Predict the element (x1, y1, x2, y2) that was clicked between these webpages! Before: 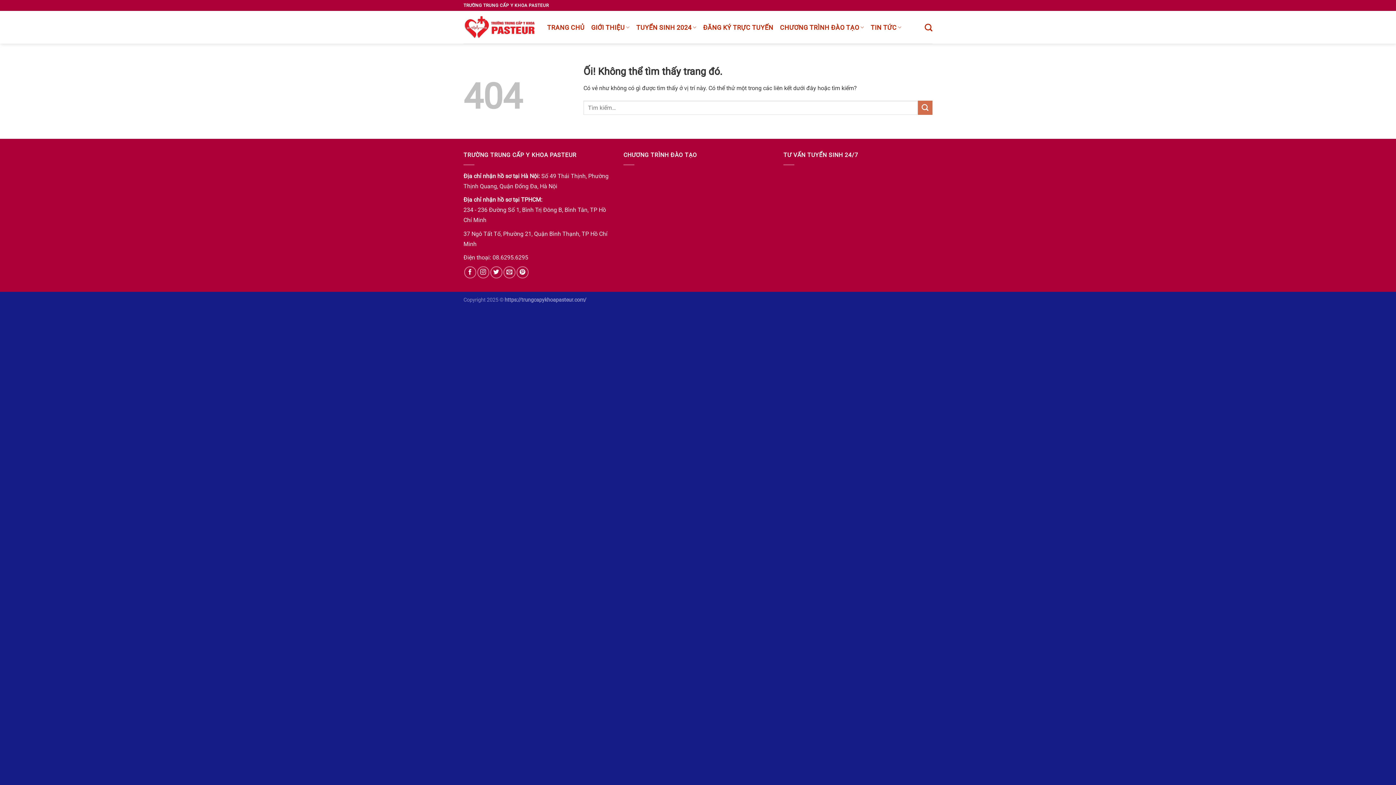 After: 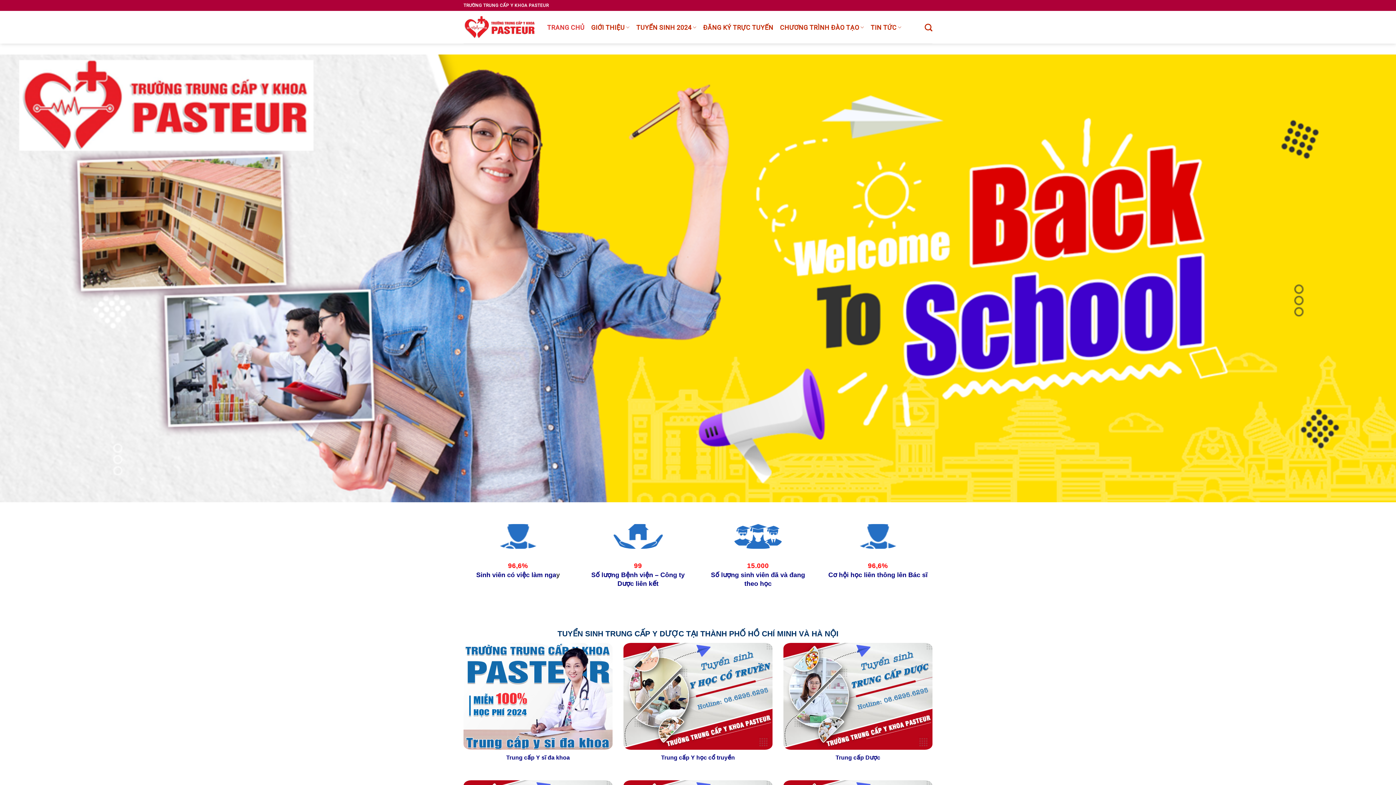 Action: bbox: (463, 16, 536, 38)